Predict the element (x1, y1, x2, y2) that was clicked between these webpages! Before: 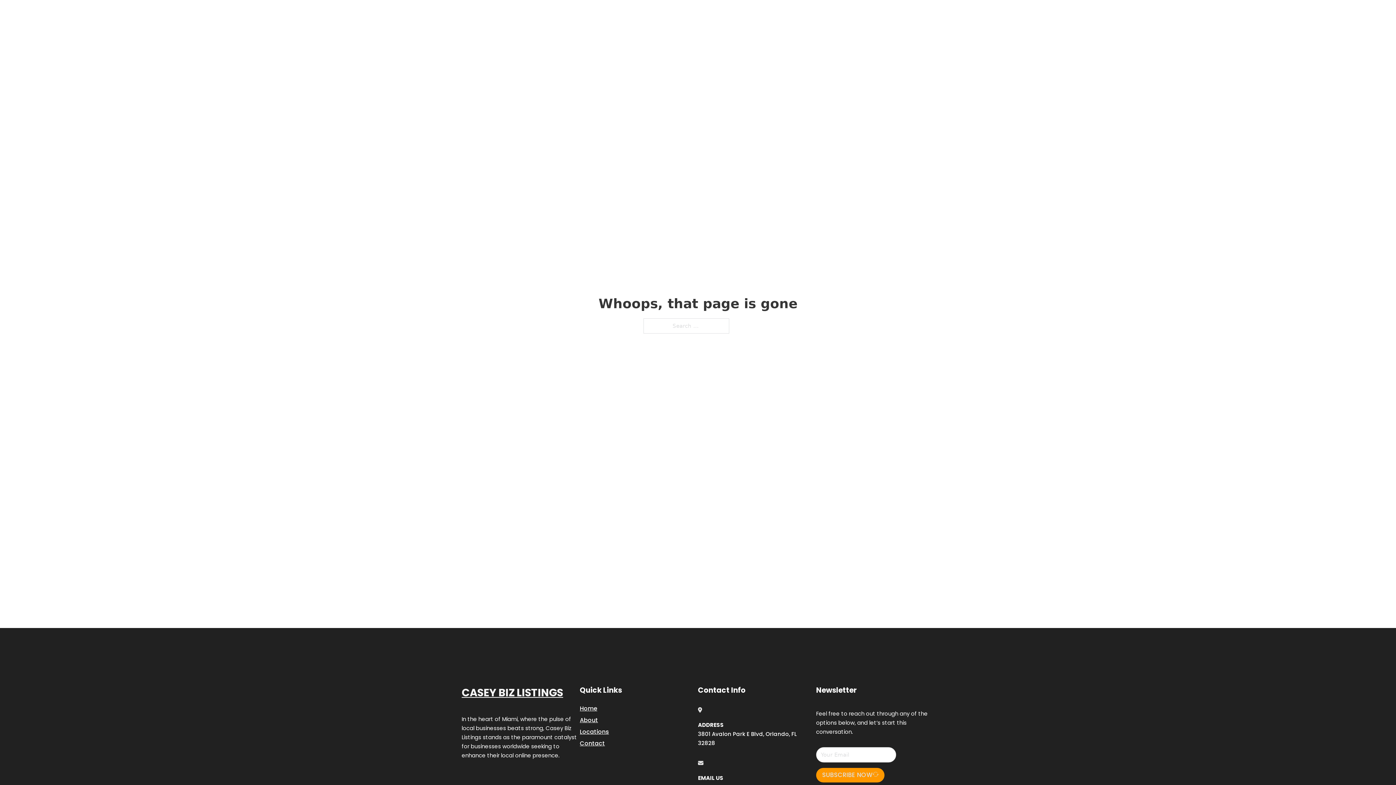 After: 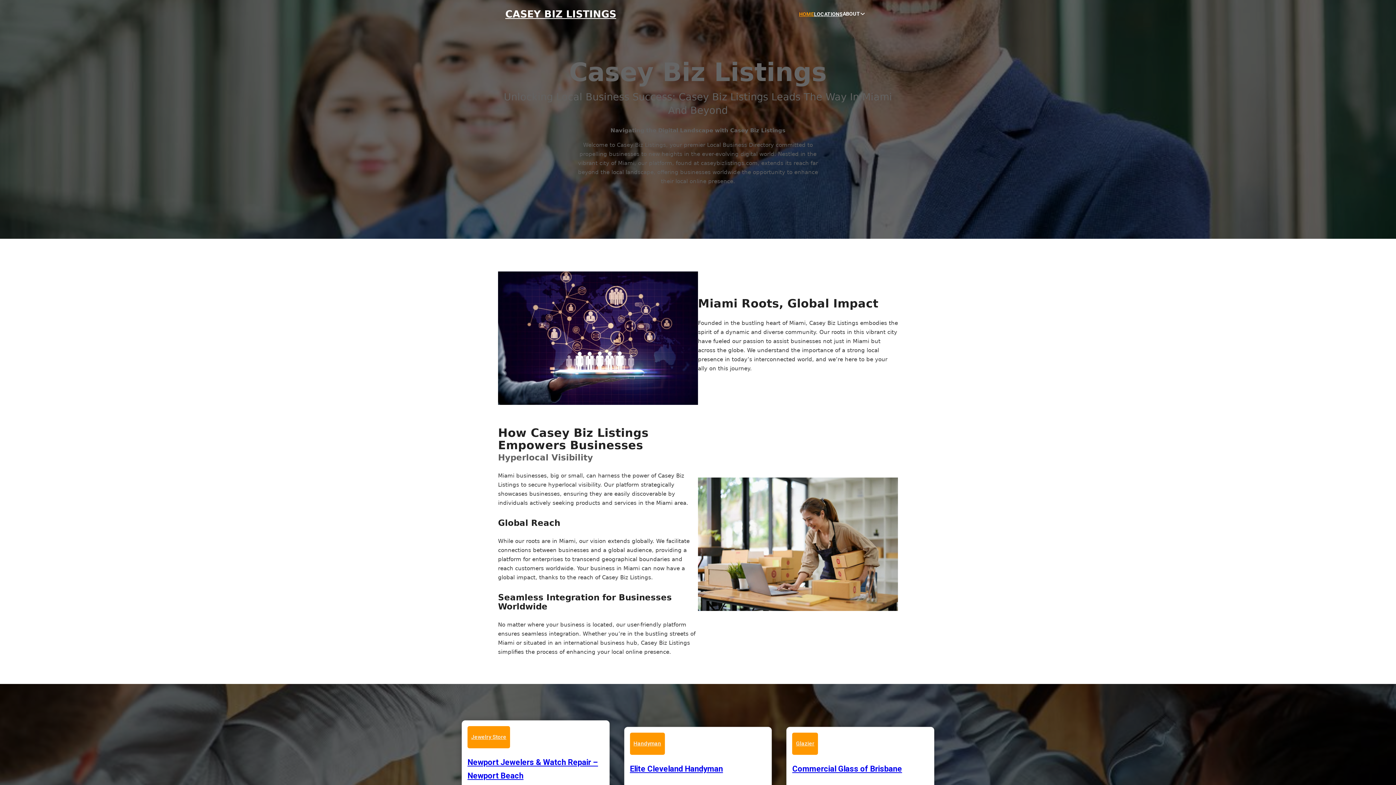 Action: label: CASEY BIZ LISTINGS bbox: (505, 8, 616, 19)